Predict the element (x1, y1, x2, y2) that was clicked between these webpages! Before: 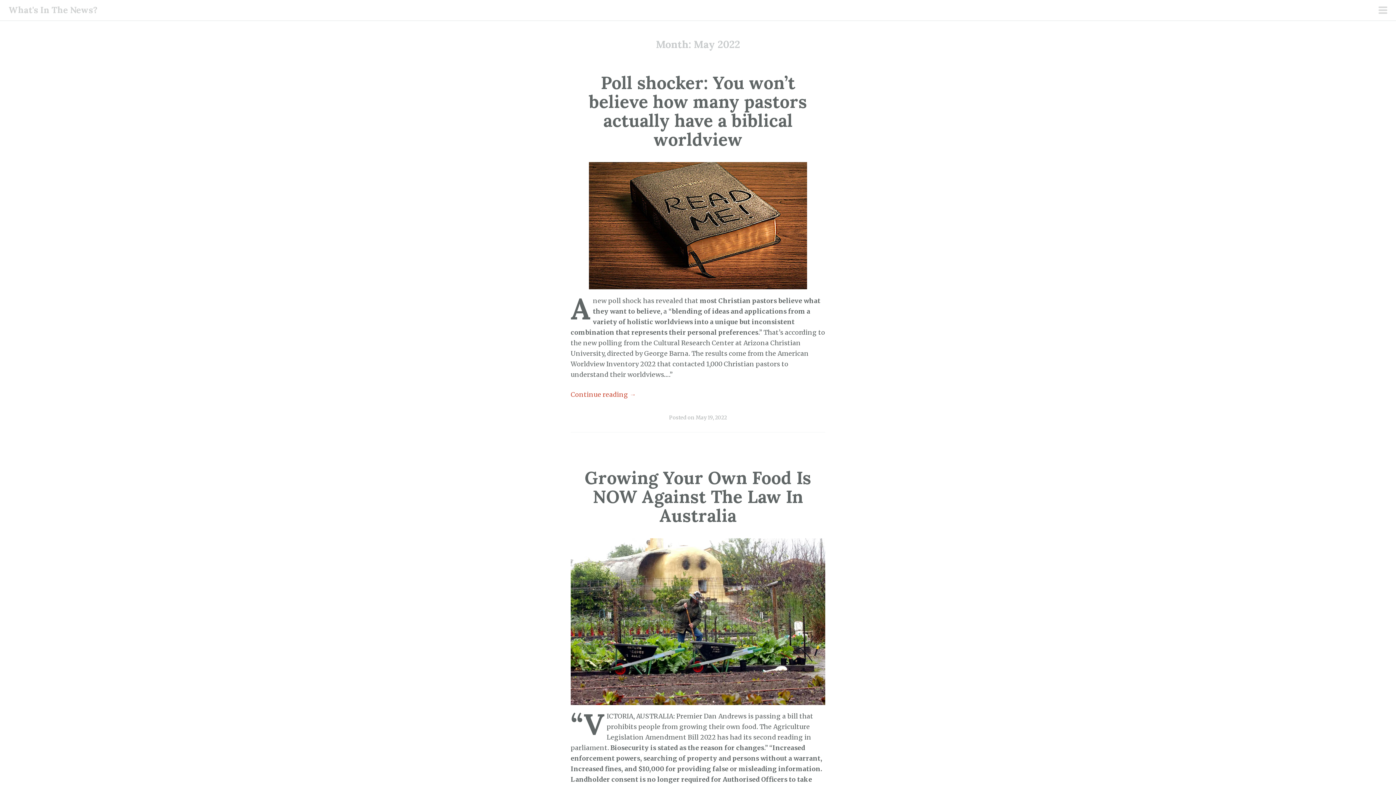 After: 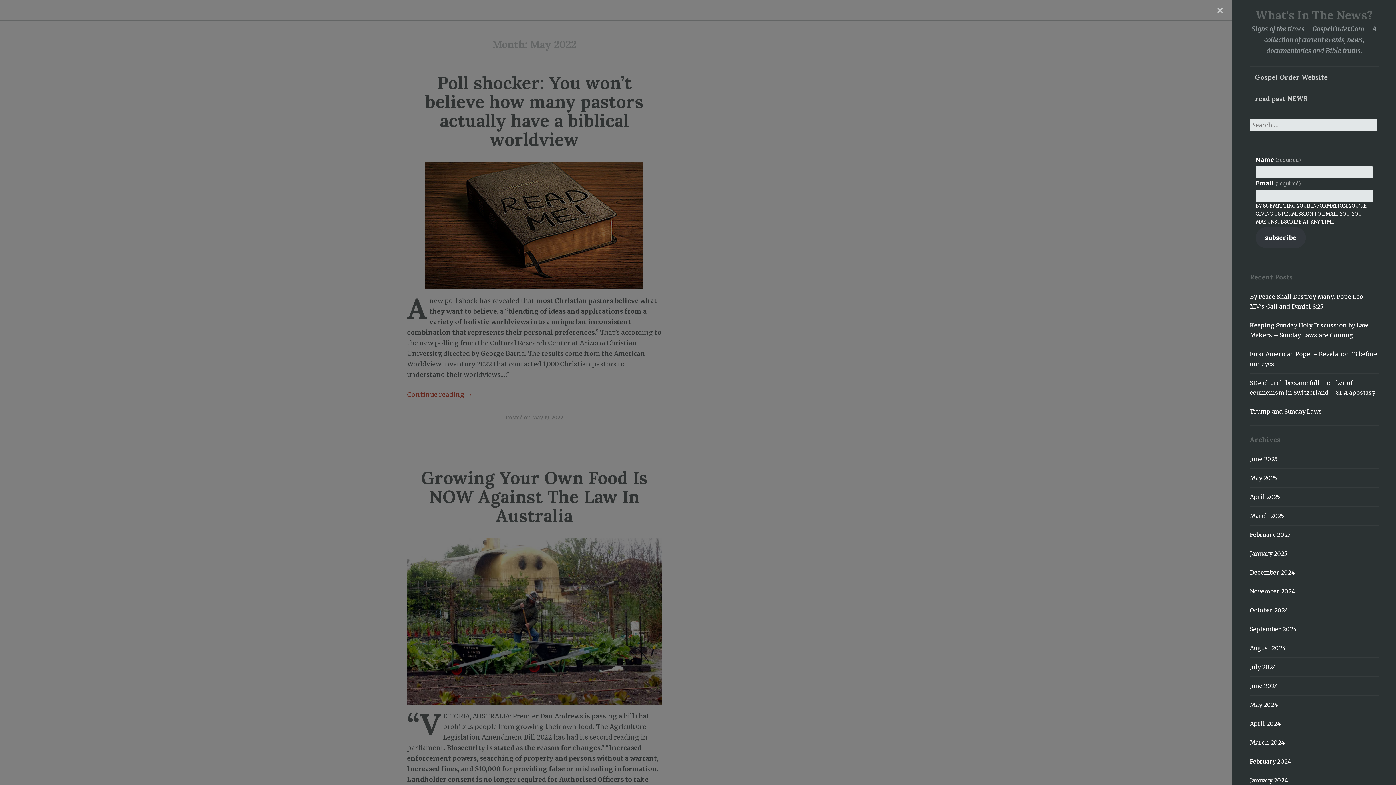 Action: bbox: (1378, 6, 1387, 15) label: primary menu